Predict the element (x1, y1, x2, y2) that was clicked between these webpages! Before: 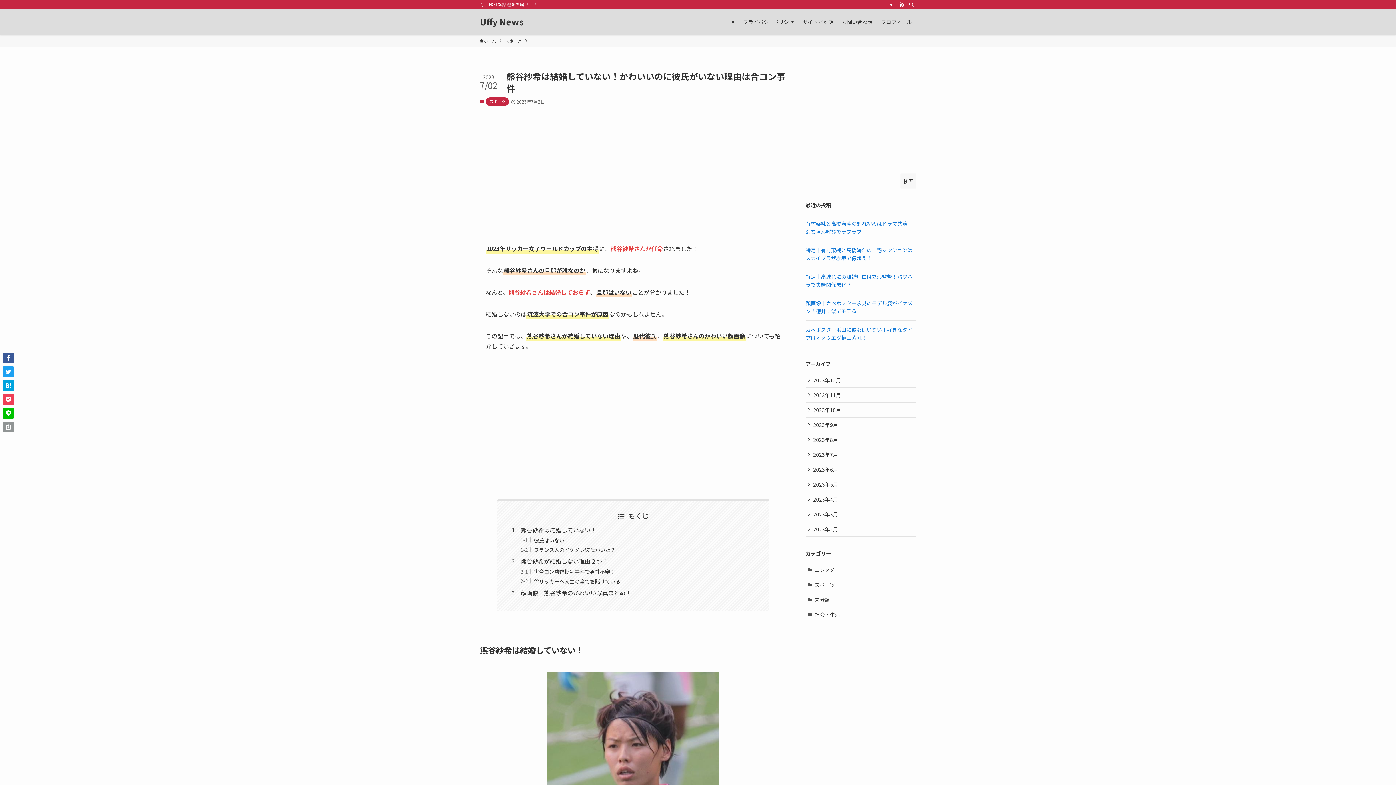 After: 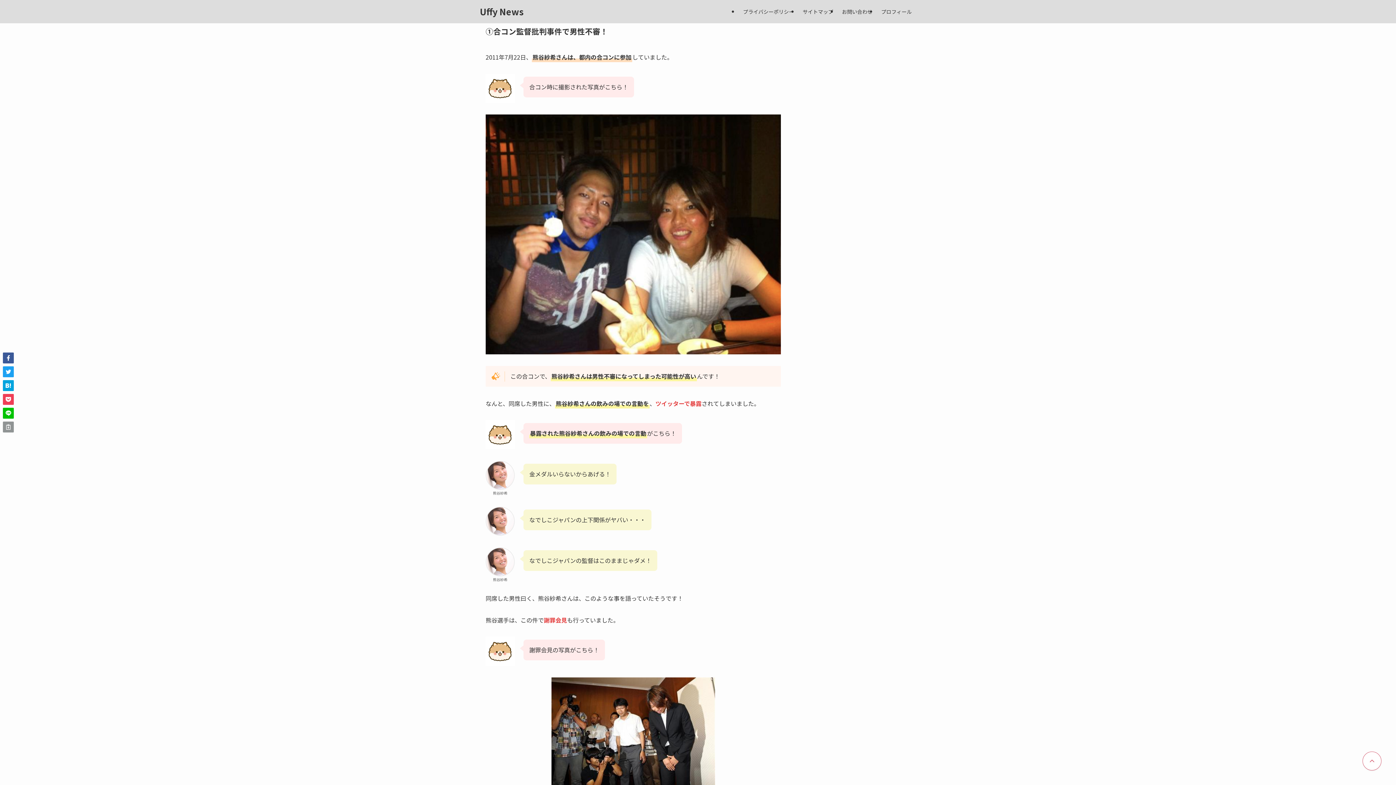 Action: label: ①合コン監督批判事件で男性不審！ bbox: (533, 567, 615, 575)